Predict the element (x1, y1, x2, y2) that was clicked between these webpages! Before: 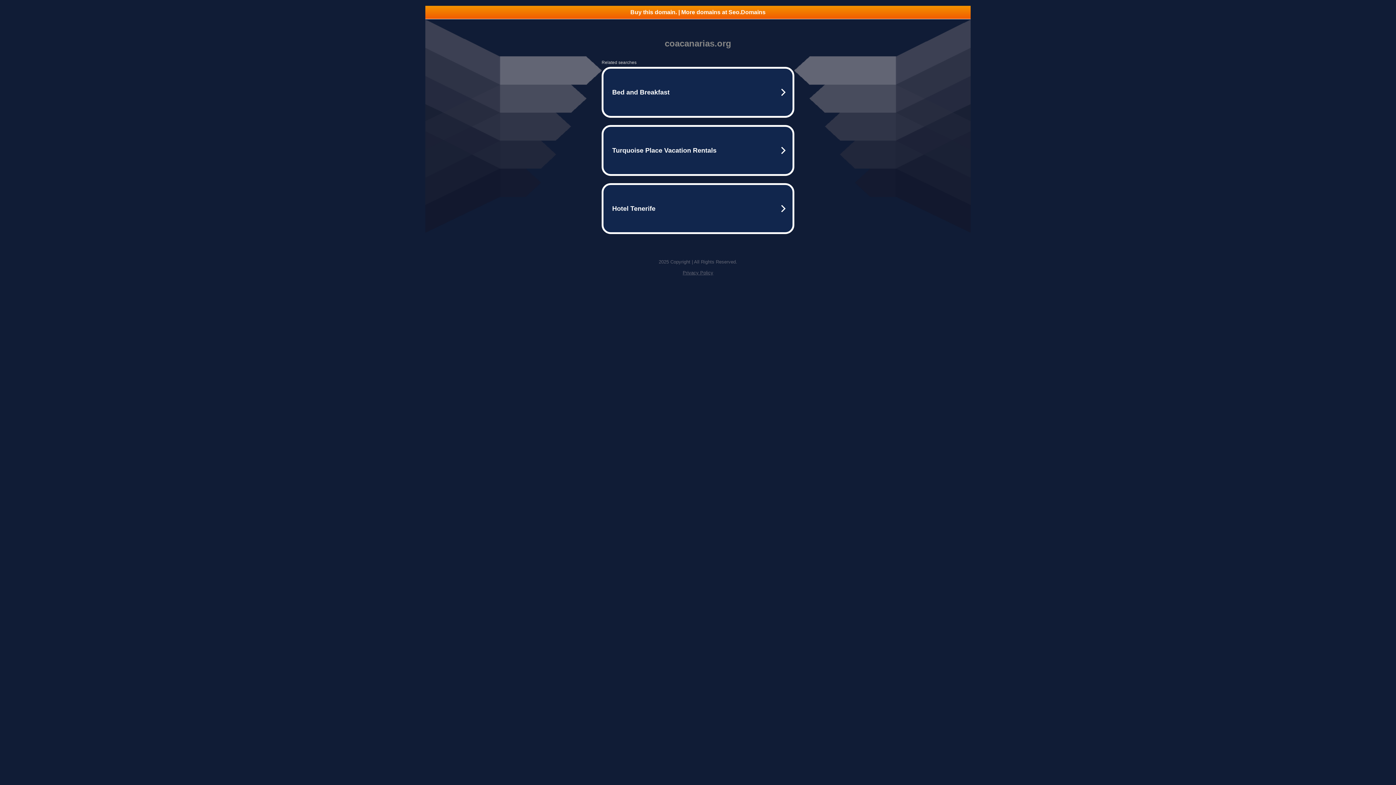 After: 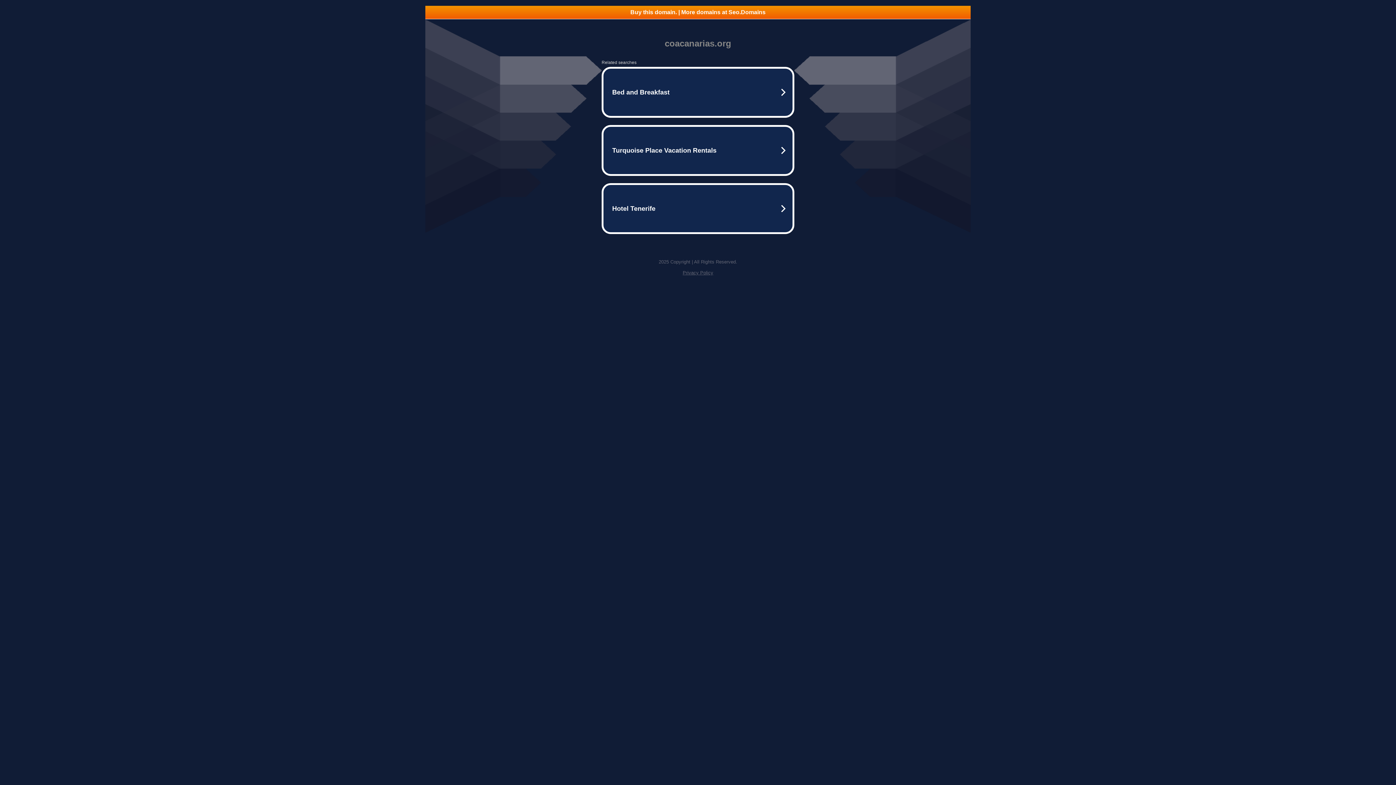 Action: label: Privacy Policy bbox: (682, 270, 713, 275)